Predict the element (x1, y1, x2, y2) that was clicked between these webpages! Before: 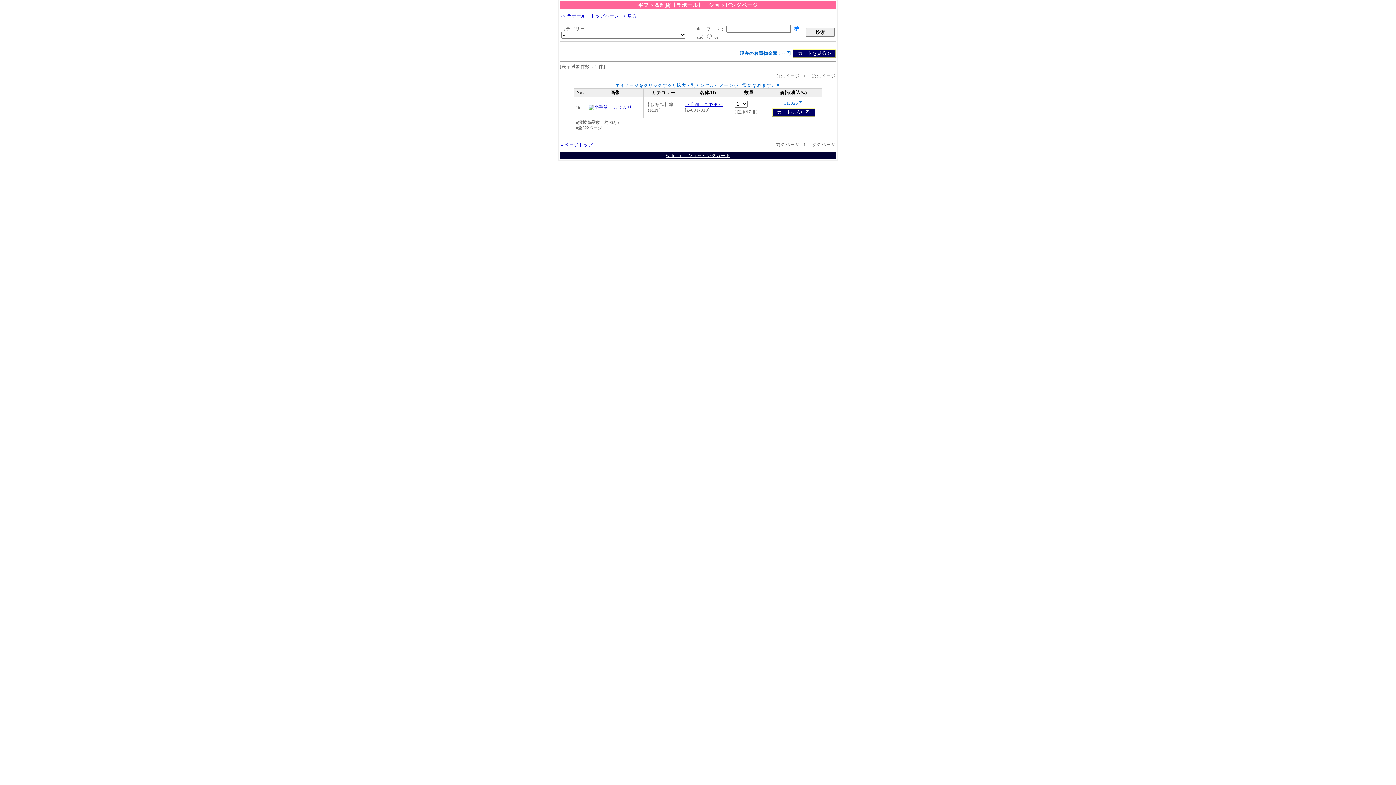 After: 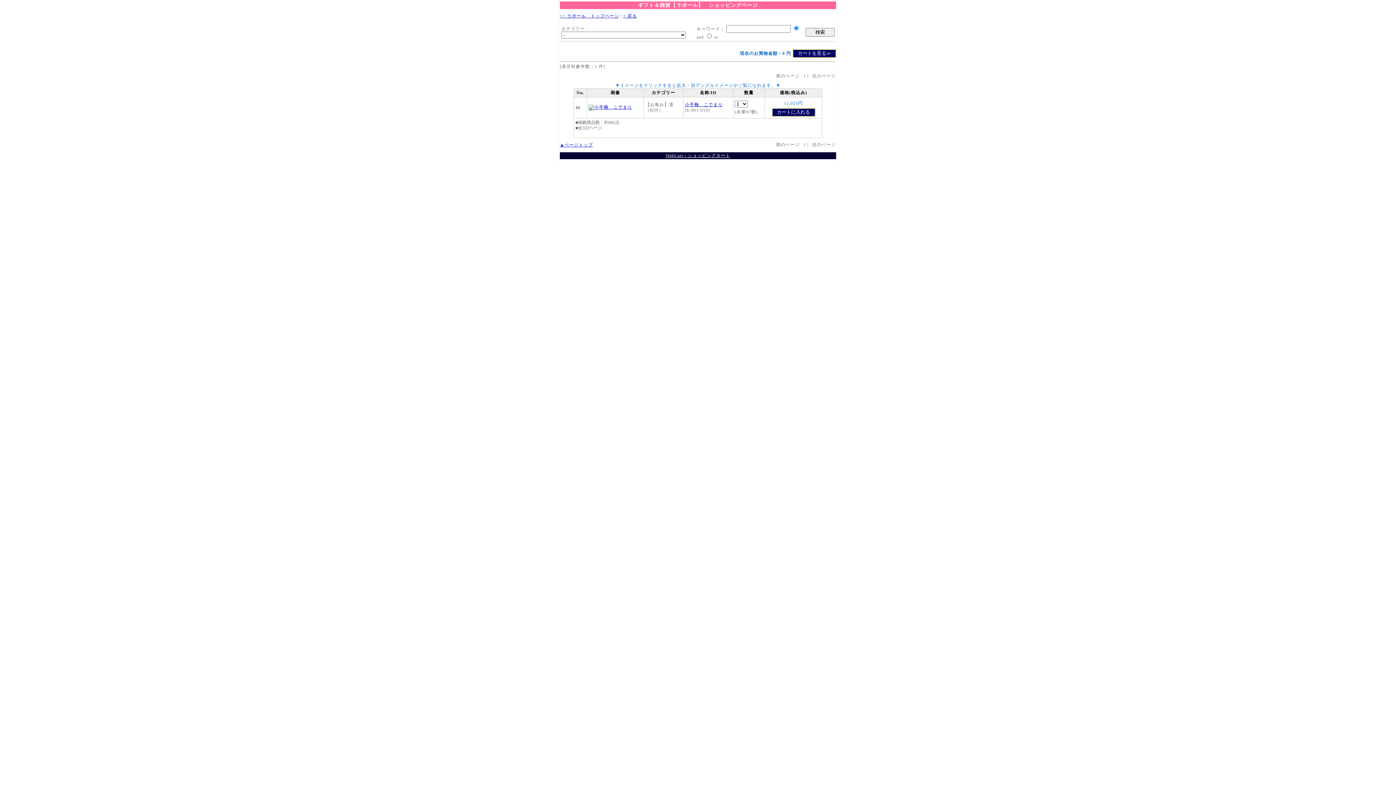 Action: bbox: (665, 153, 730, 158) label: WebCart - ショッピングカート